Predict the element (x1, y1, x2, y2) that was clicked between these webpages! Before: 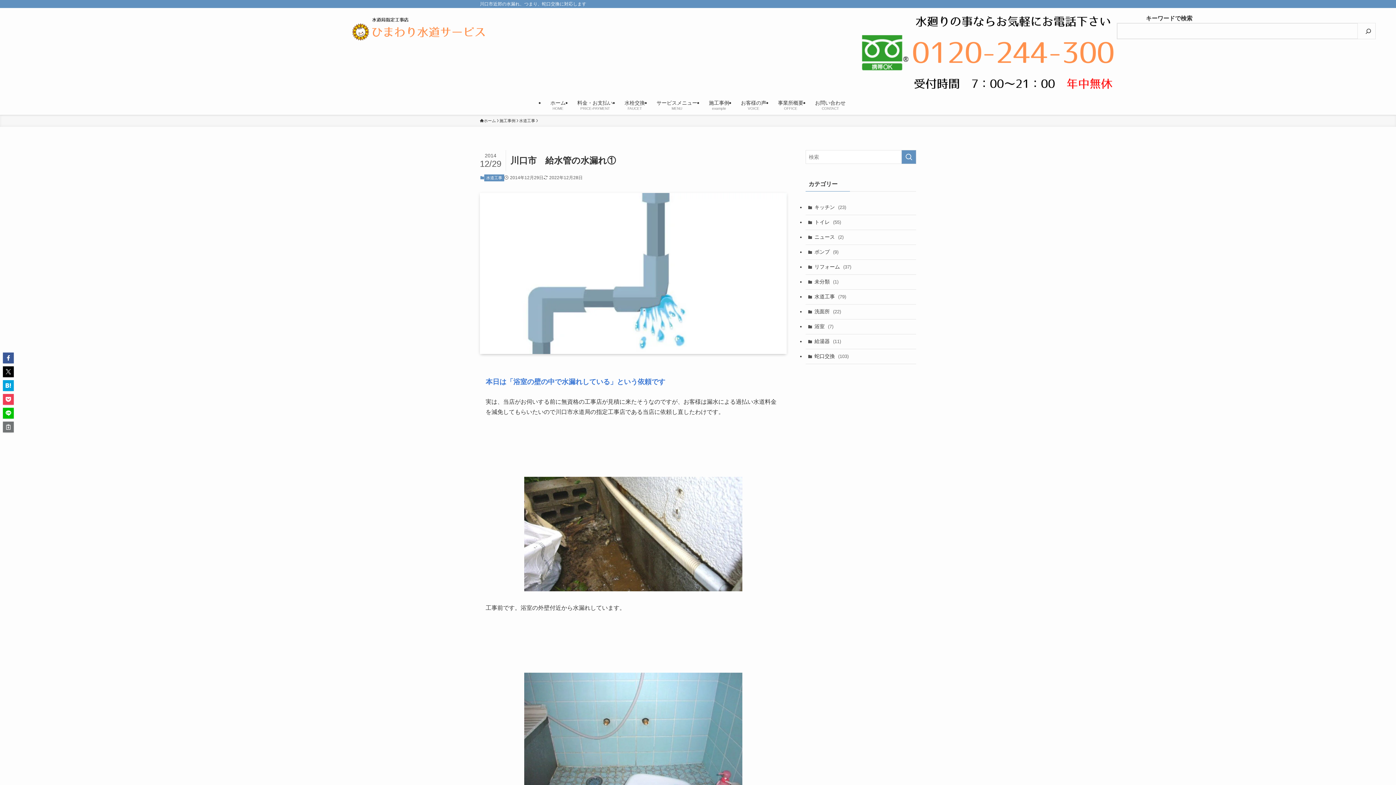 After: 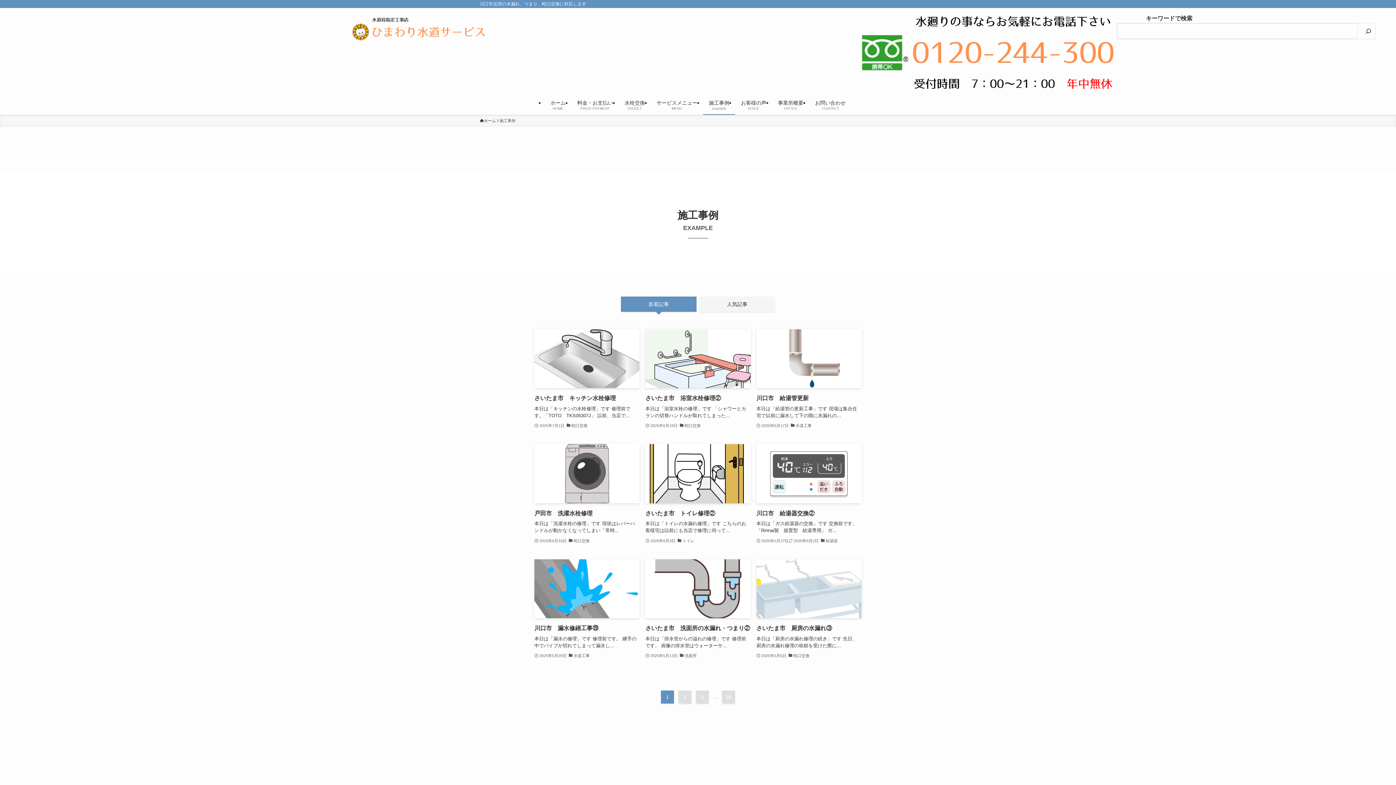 Action: label: 施工事例 bbox: (499, 117, 515, 123)